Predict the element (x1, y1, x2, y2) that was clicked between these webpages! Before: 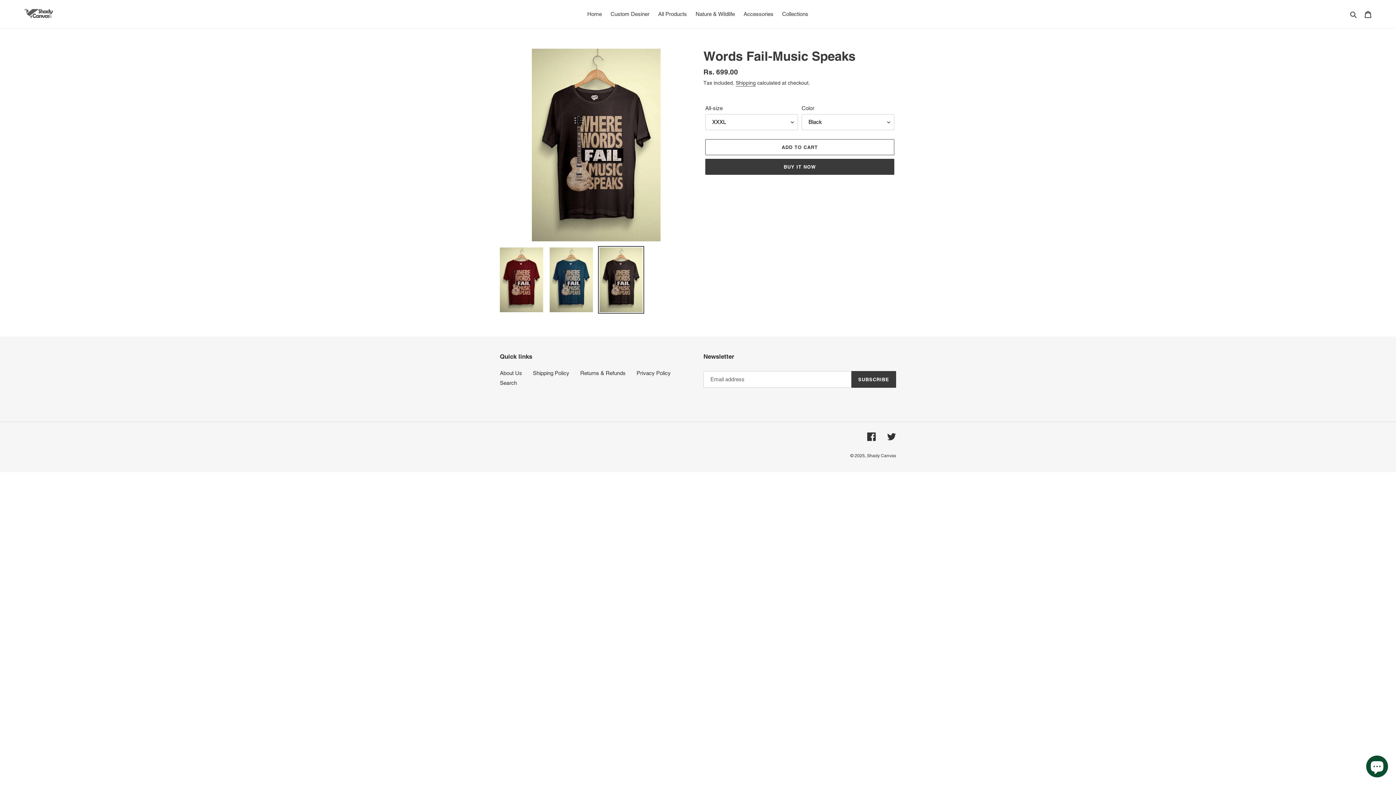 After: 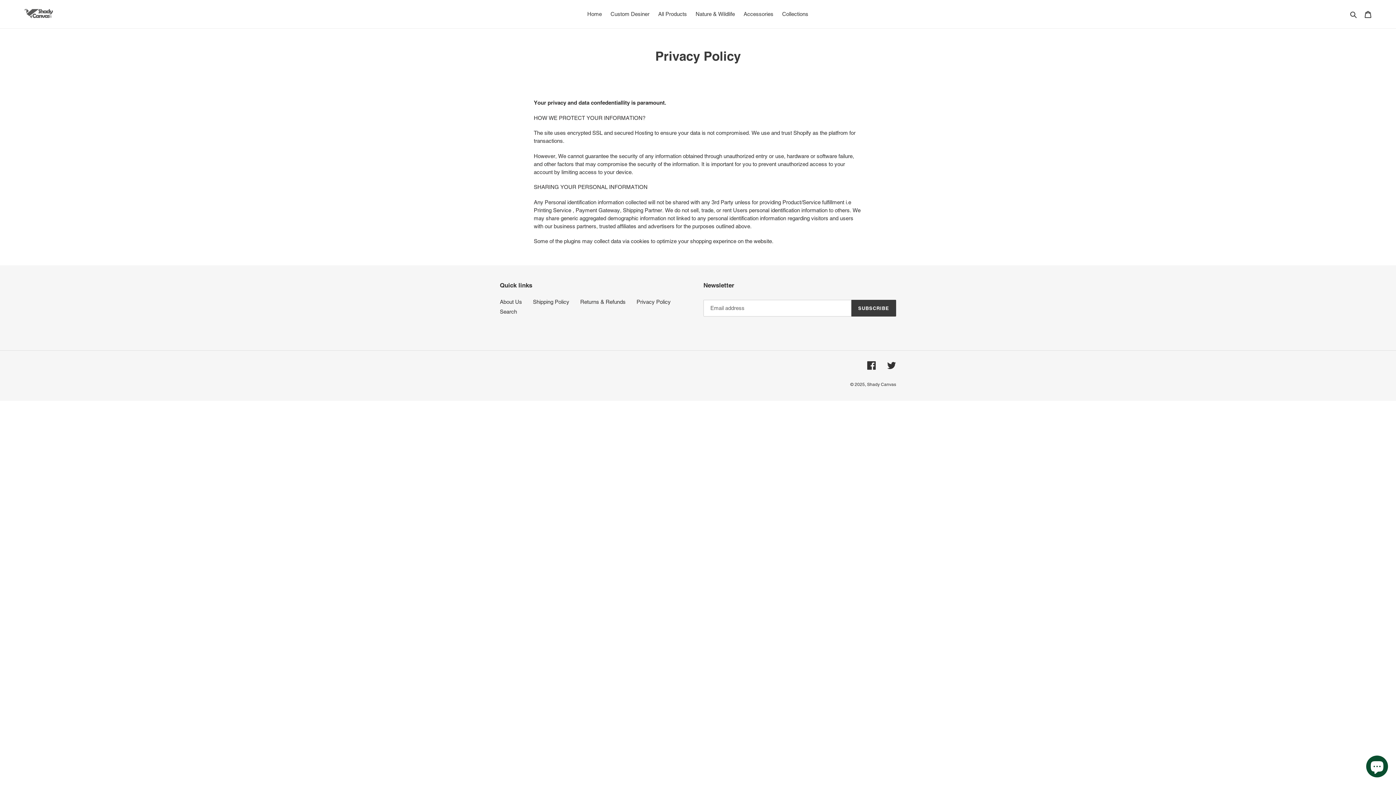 Action: label: Privacy Policy bbox: (636, 370, 670, 376)